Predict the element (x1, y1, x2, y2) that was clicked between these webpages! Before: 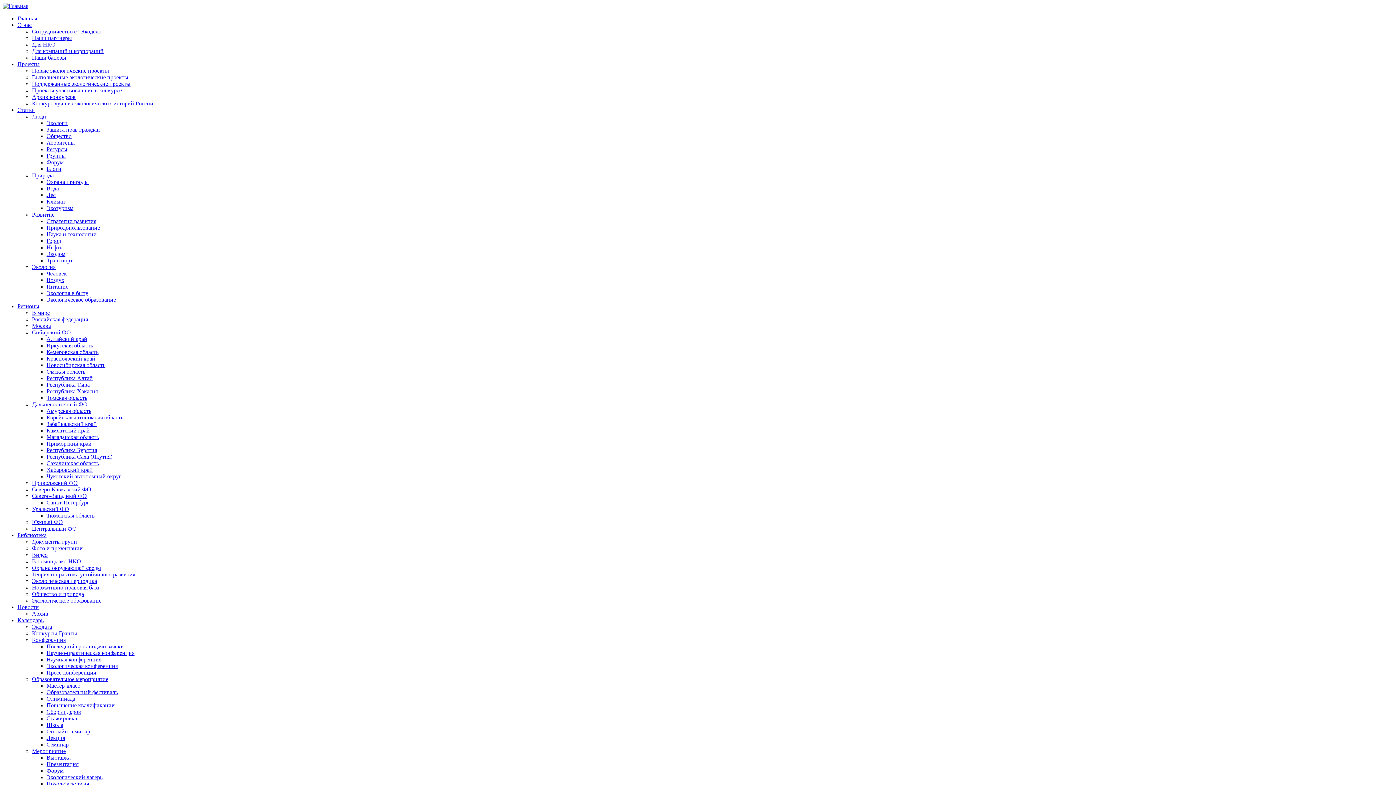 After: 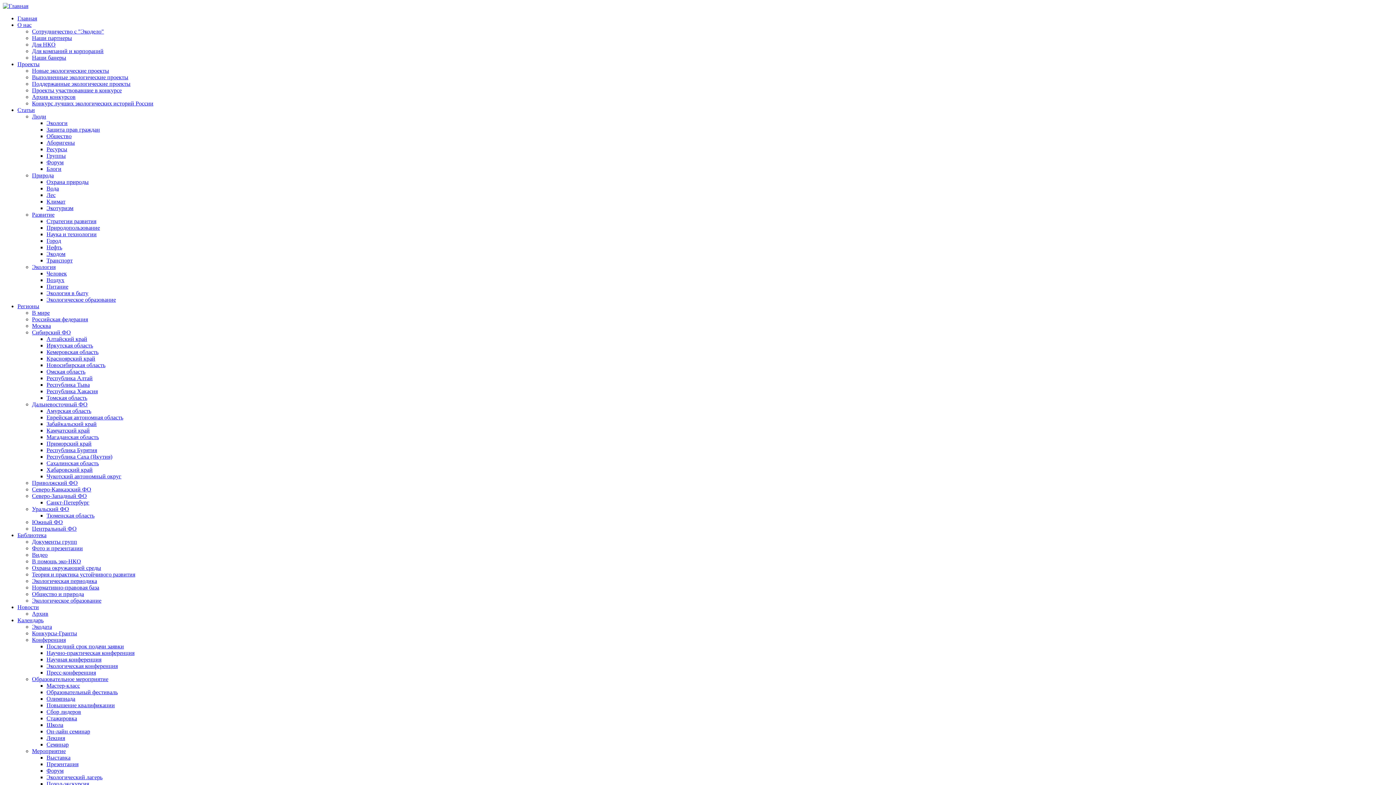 Action: bbox: (46, 355, 95, 361) label: Красноярский край